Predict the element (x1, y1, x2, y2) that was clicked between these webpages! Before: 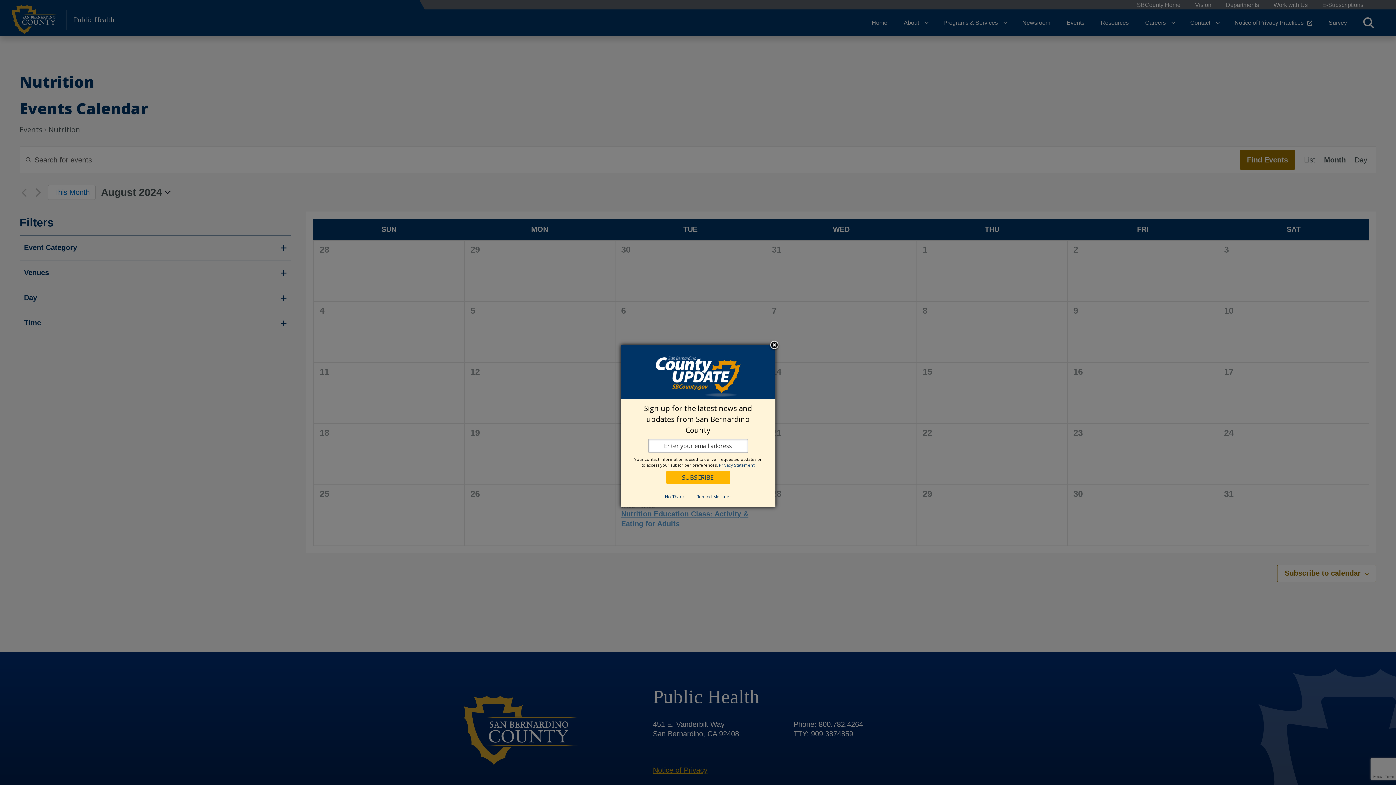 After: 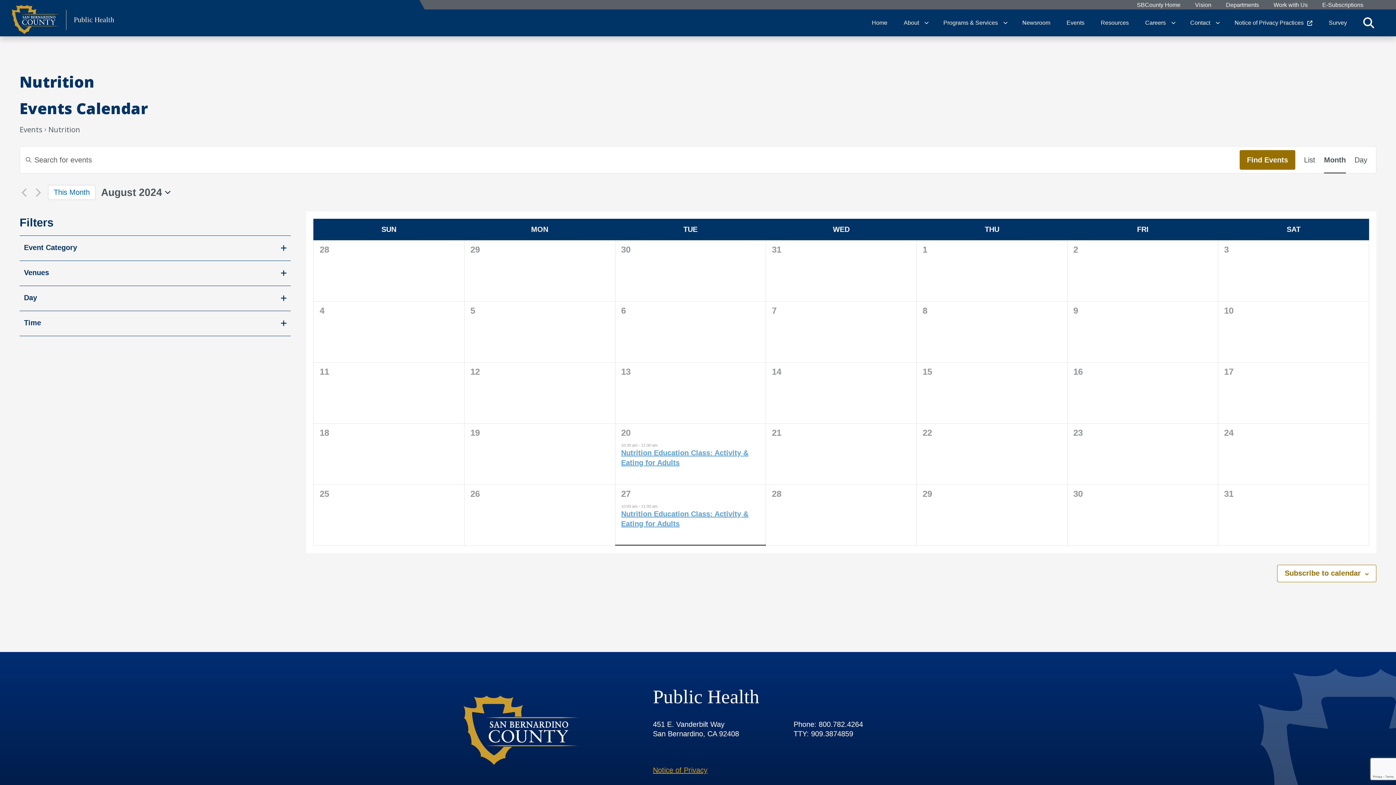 Action: bbox: (692, 491, 735, 501) label: Remind Me Later